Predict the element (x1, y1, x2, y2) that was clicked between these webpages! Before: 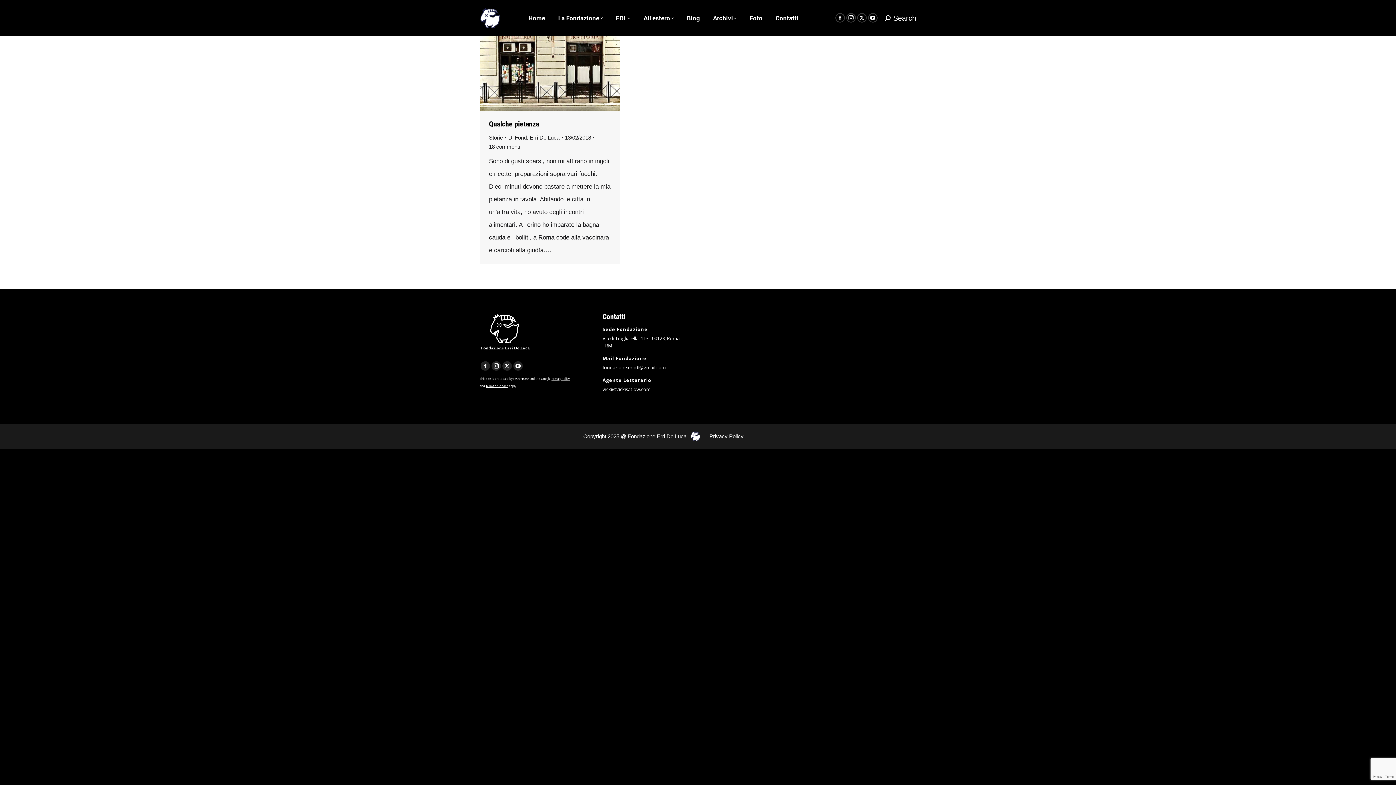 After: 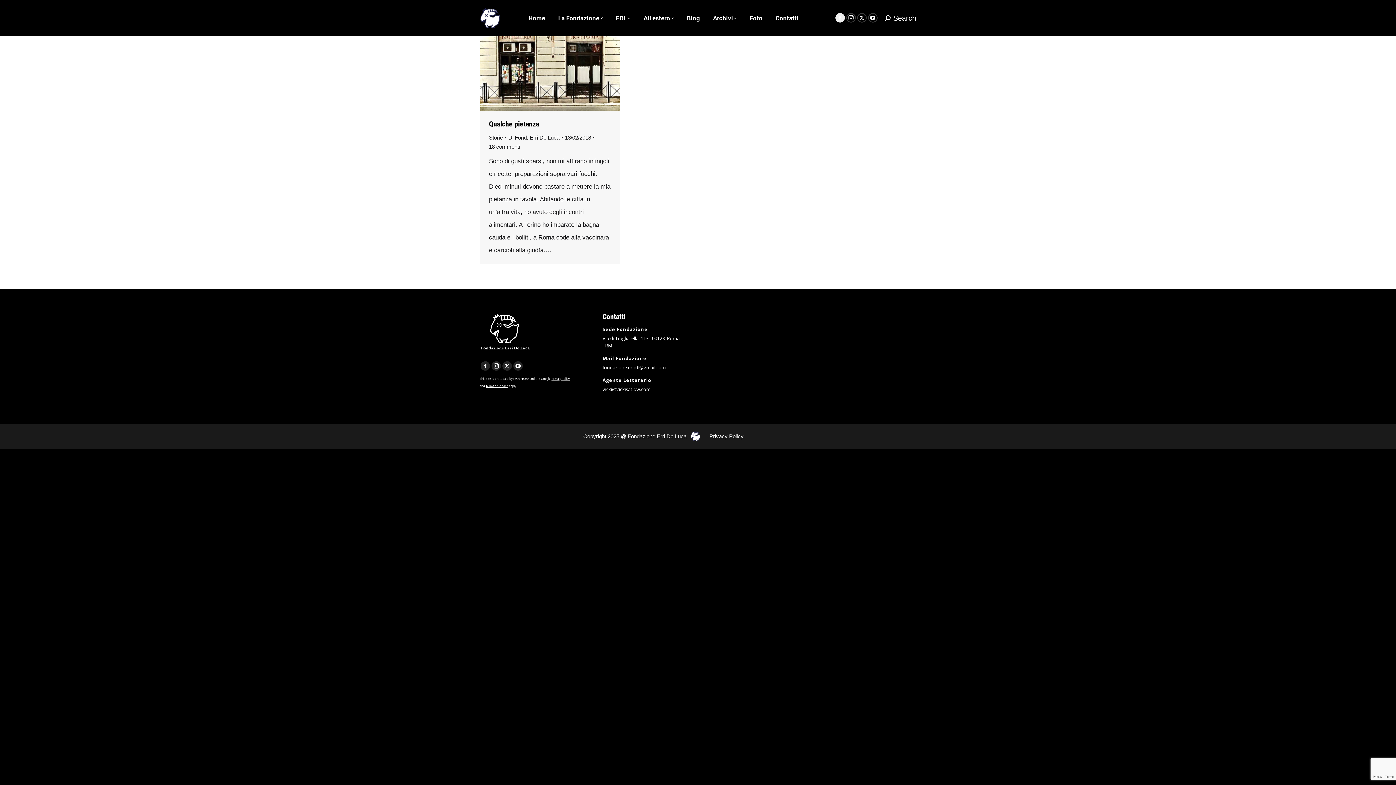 Action: bbox: (835, 12, 845, 22) label: Facebook page opens in new window